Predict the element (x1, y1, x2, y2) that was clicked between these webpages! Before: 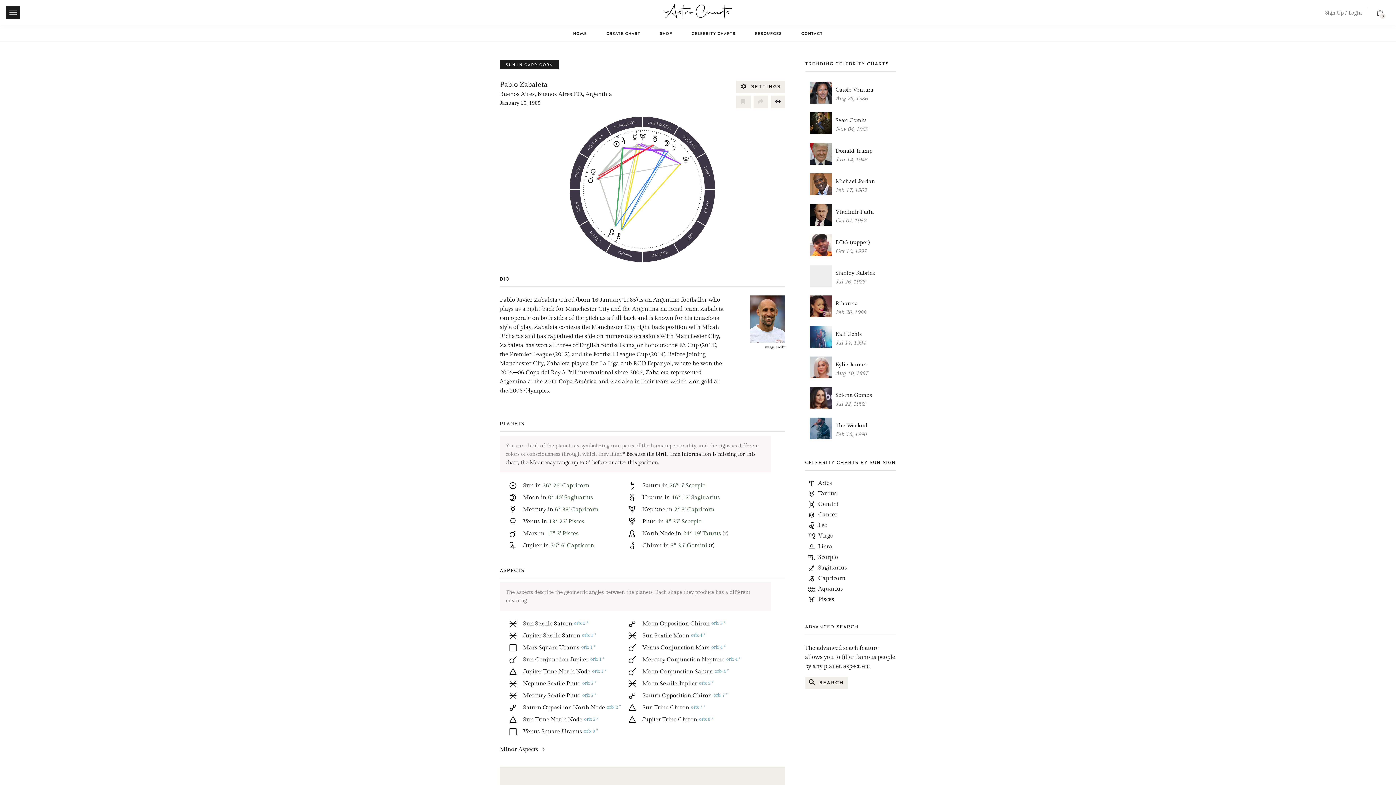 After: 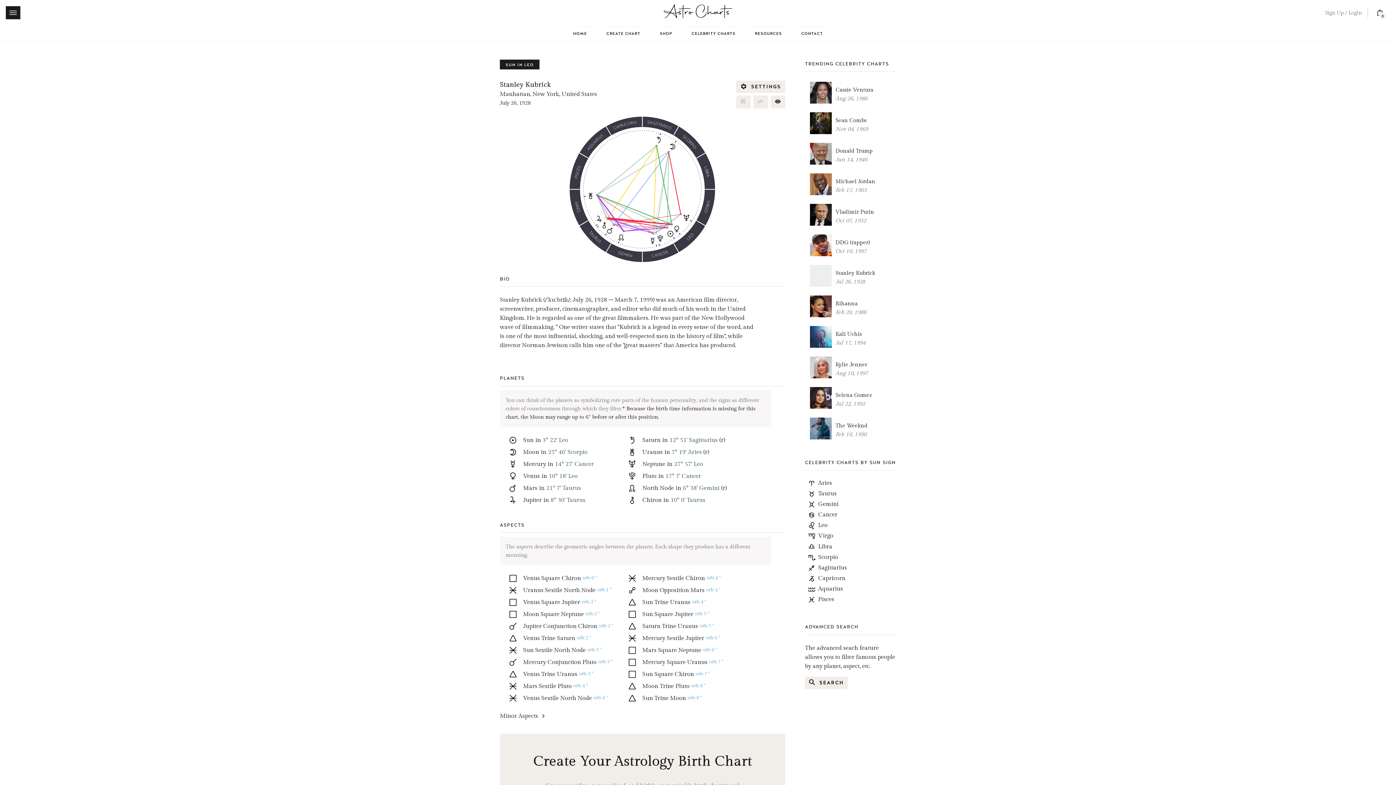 Action: label: Stanley Kubrick

Jul 26, 1928 bbox: (809, 268, 896, 286)